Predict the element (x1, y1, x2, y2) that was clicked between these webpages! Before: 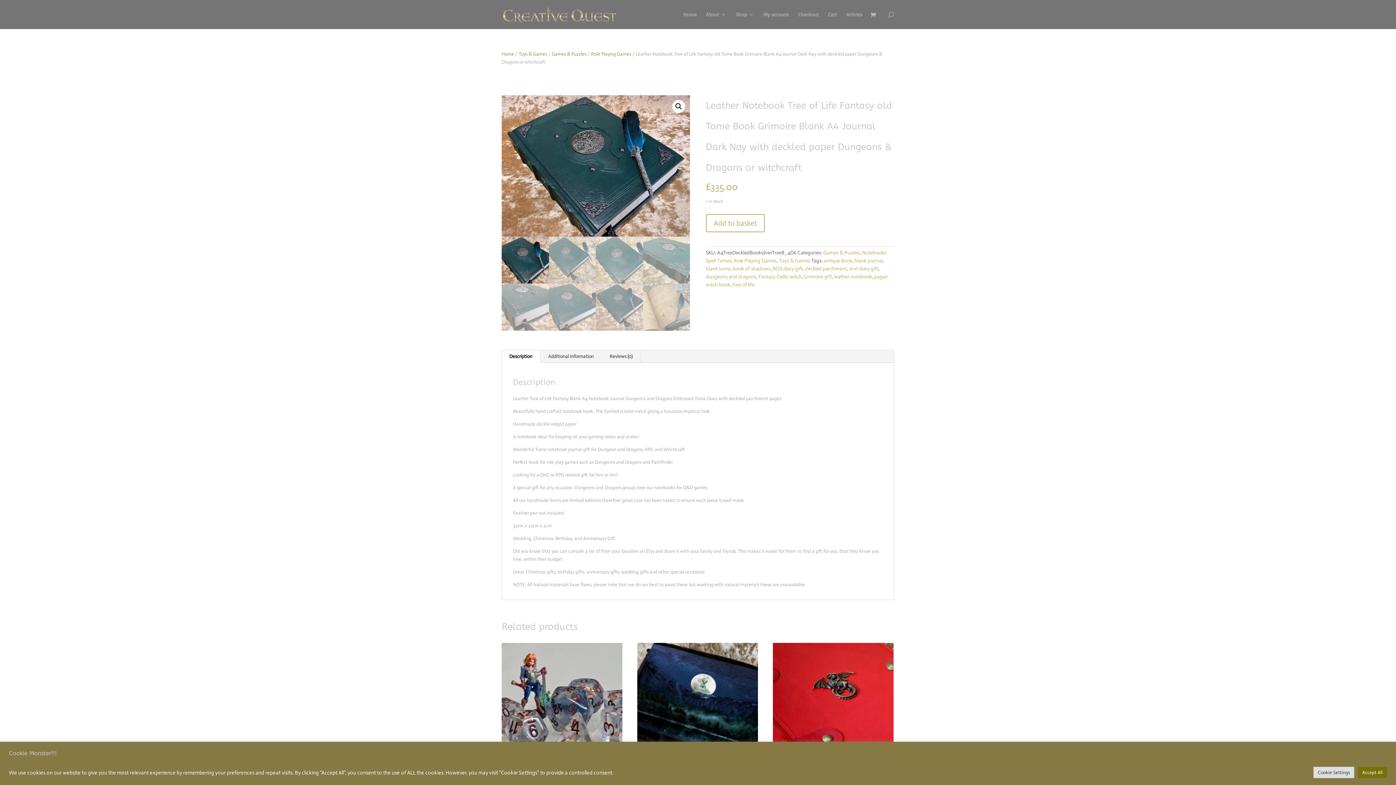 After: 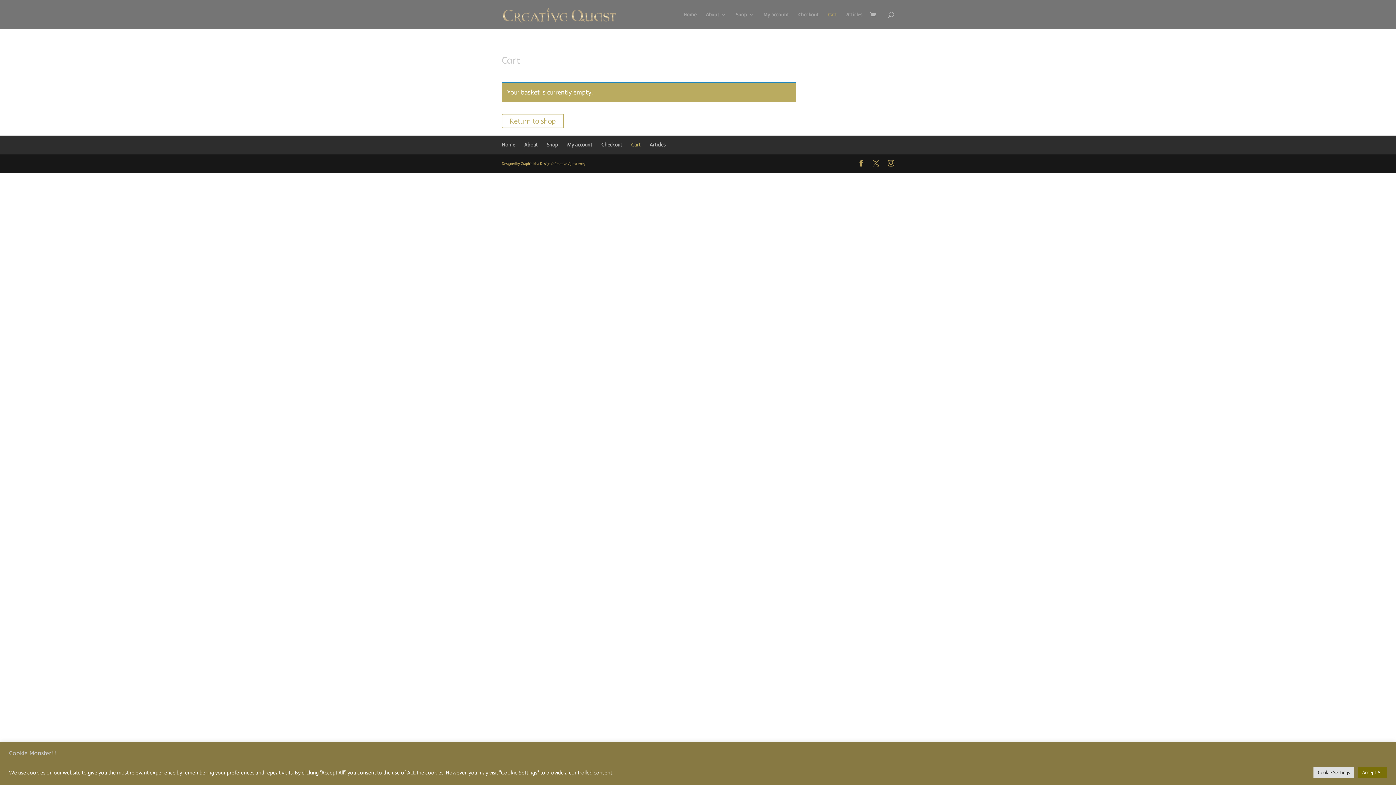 Action: bbox: (870, 11, 880, 19)